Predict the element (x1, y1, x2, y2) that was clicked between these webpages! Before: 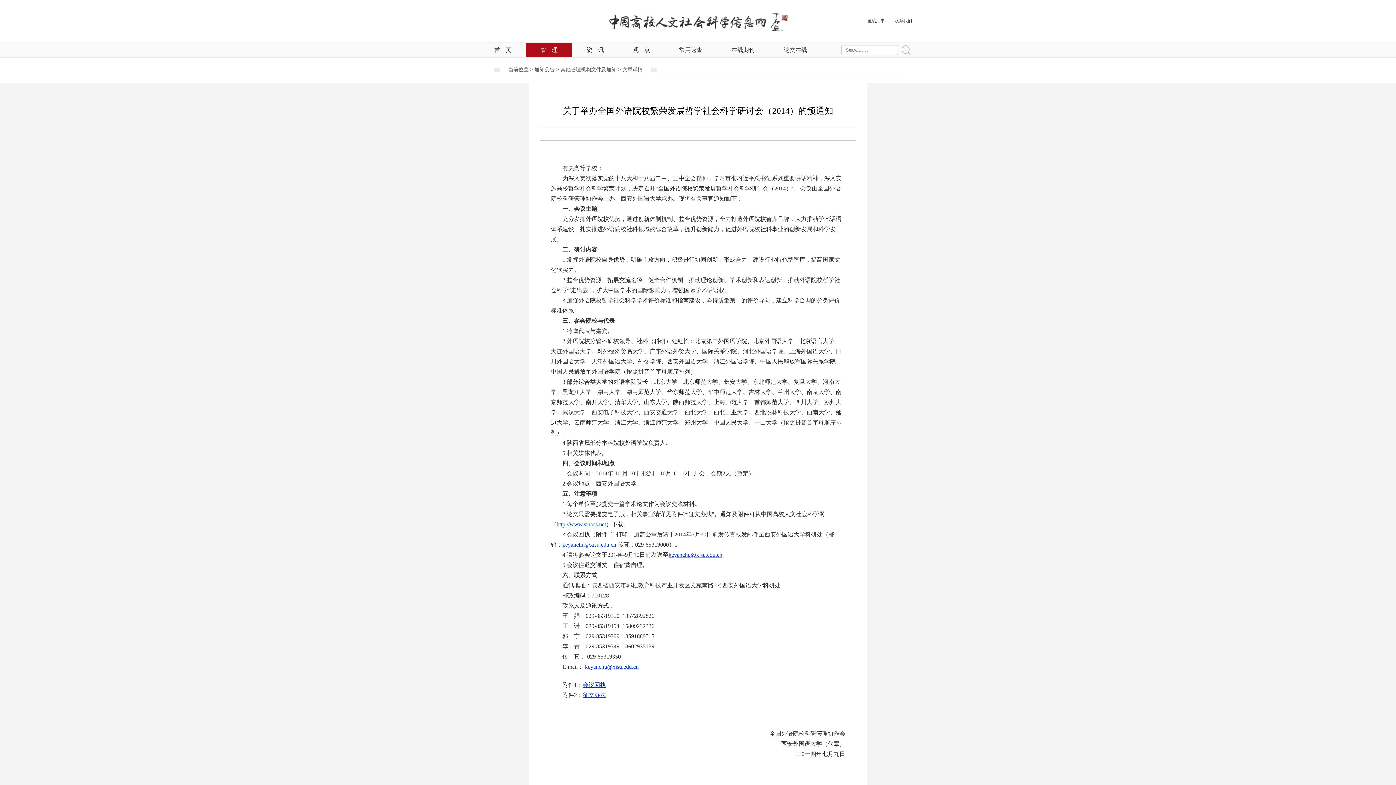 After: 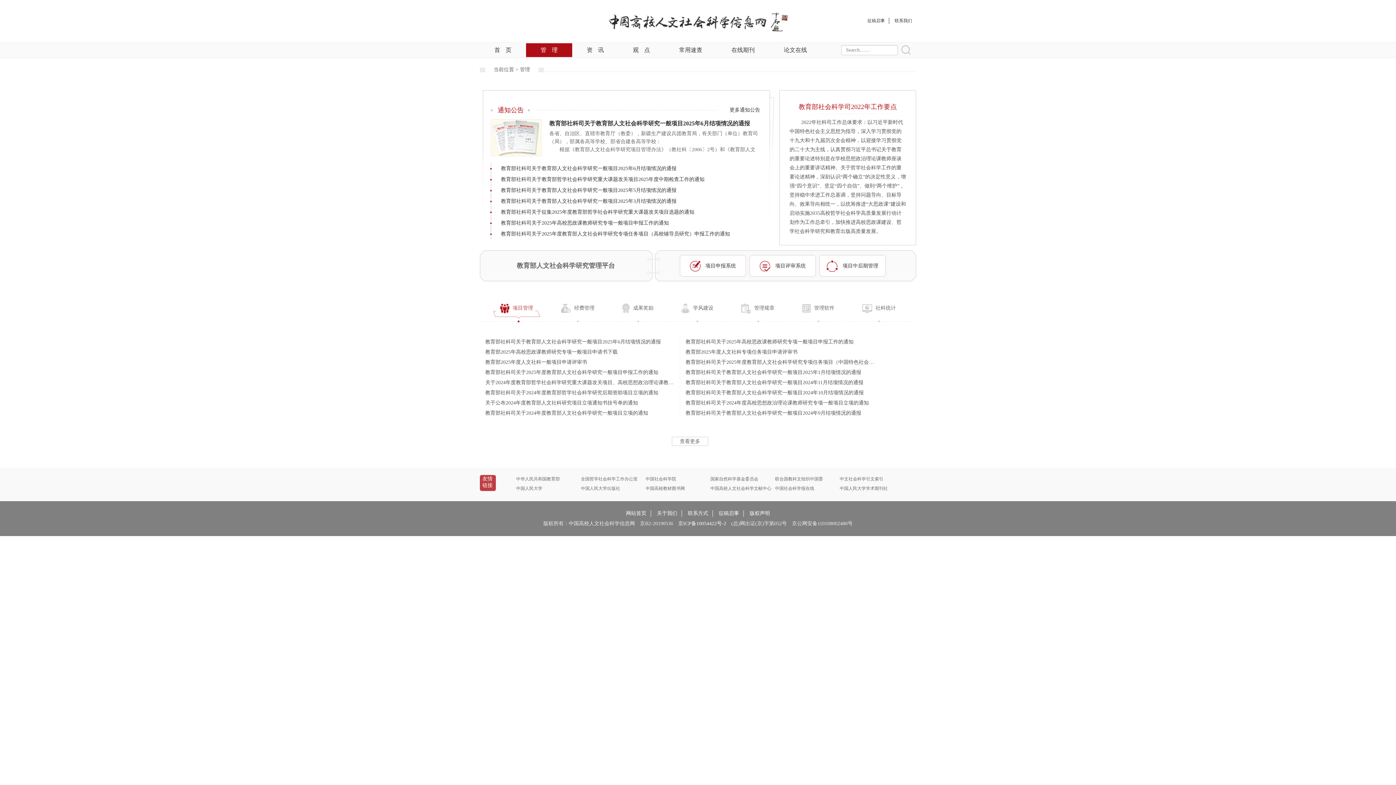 Action: label: 管理 bbox: (526, 43, 572, 57)